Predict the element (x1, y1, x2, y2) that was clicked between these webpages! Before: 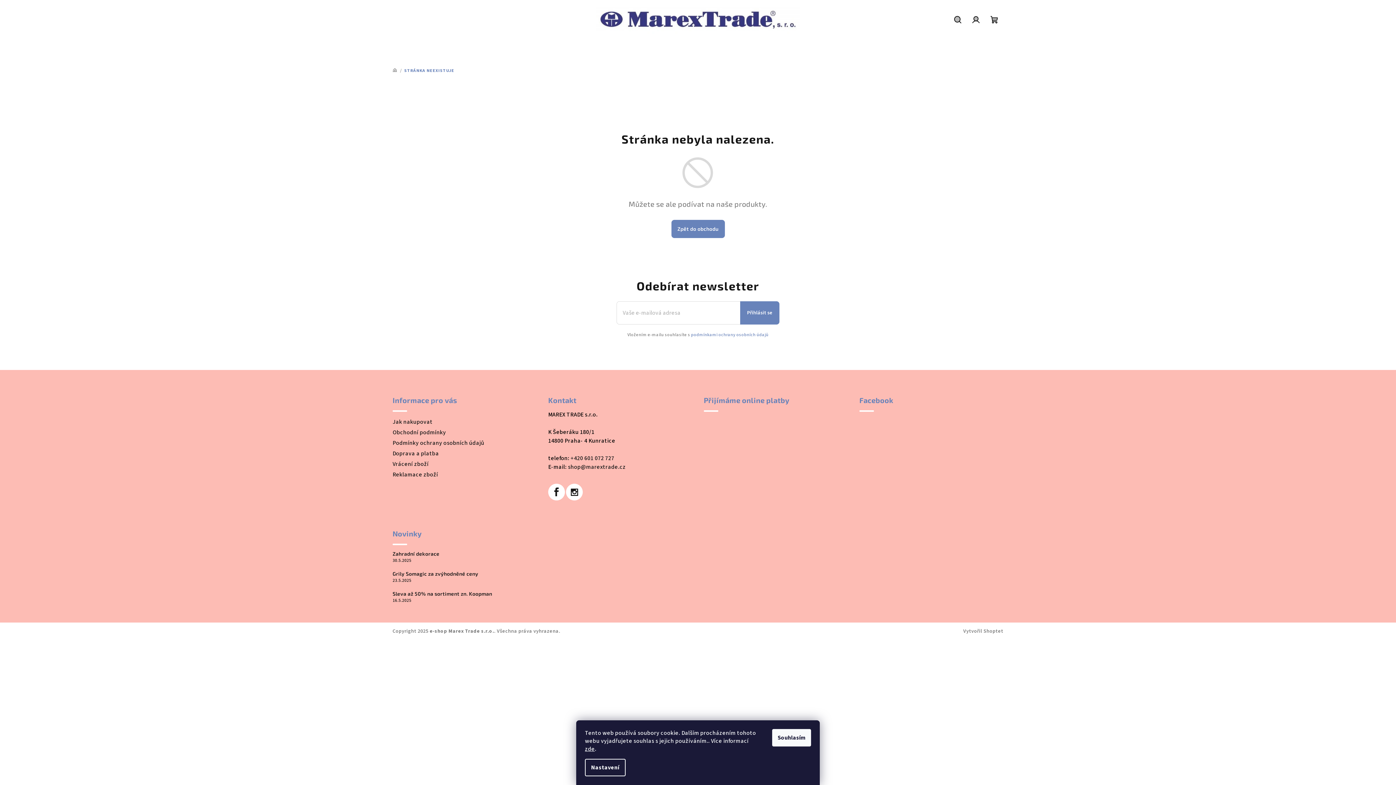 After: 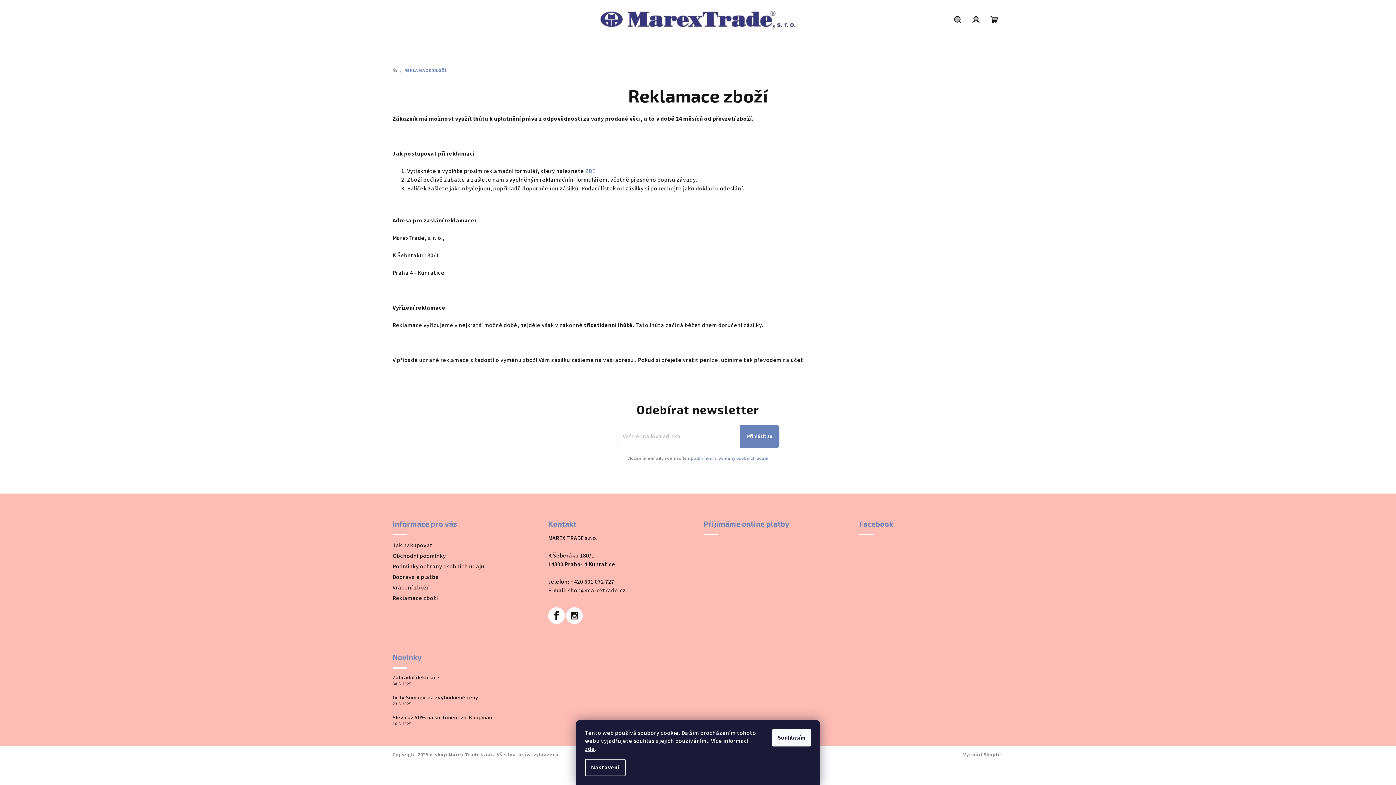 Action: label: Reklamace zboží bbox: (392, 470, 438, 478)